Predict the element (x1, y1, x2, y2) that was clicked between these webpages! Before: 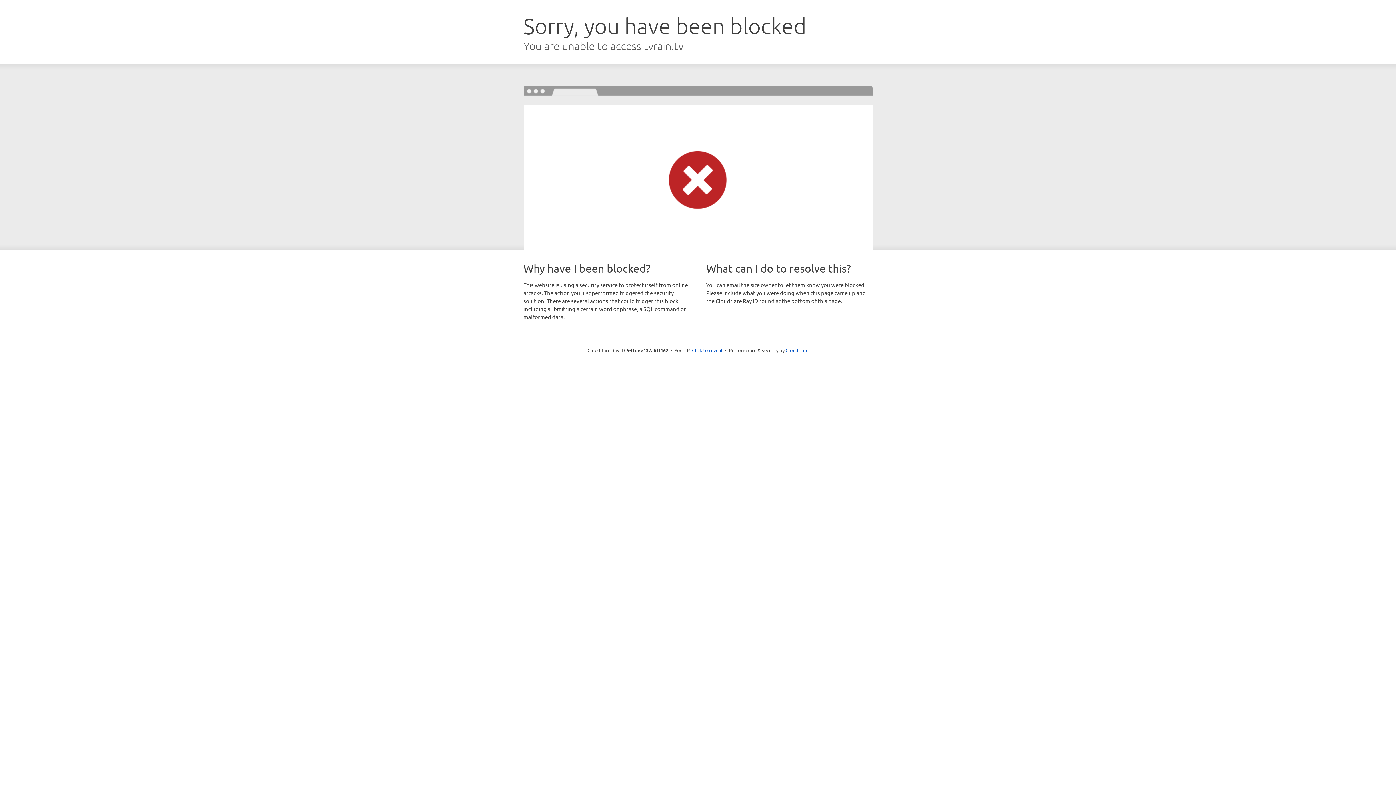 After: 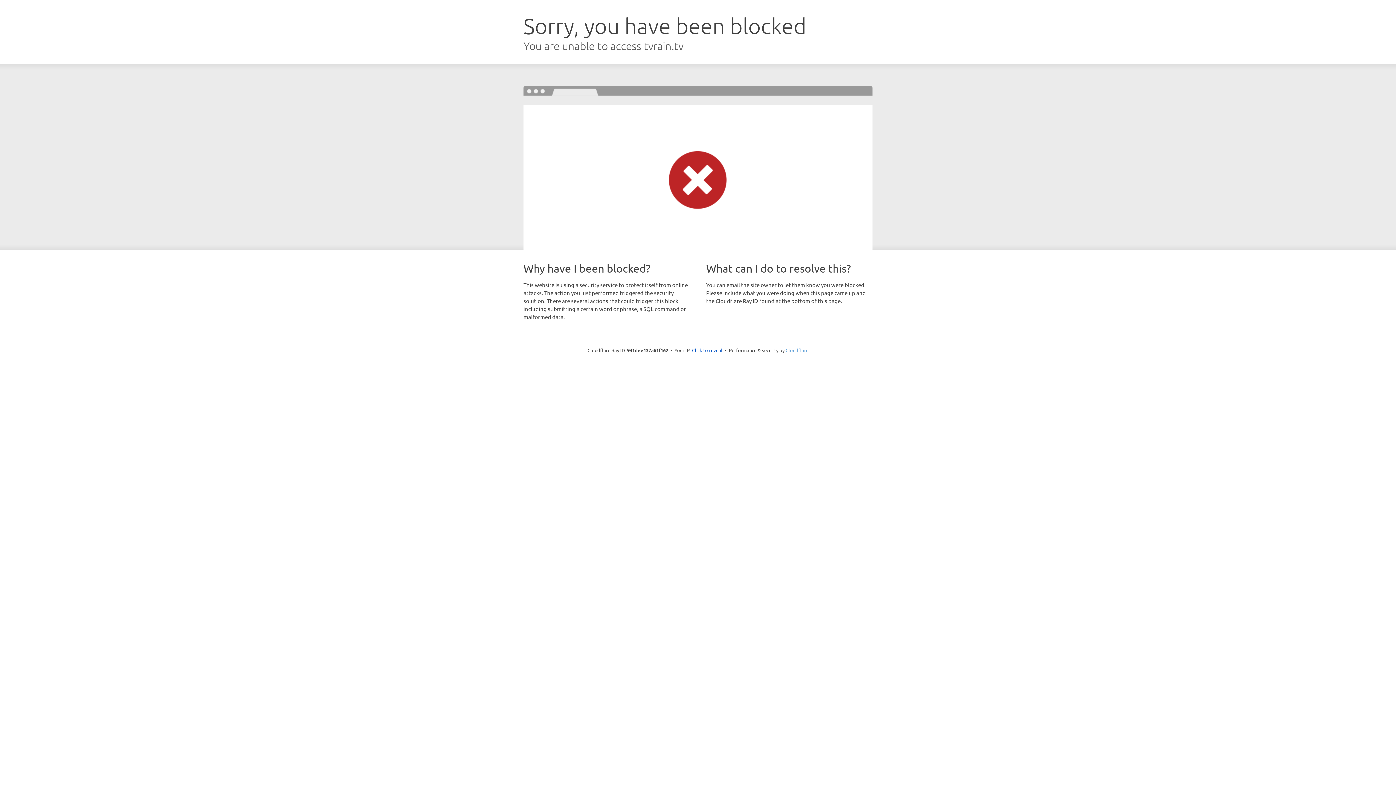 Action: label: Cloudflare bbox: (785, 347, 808, 353)